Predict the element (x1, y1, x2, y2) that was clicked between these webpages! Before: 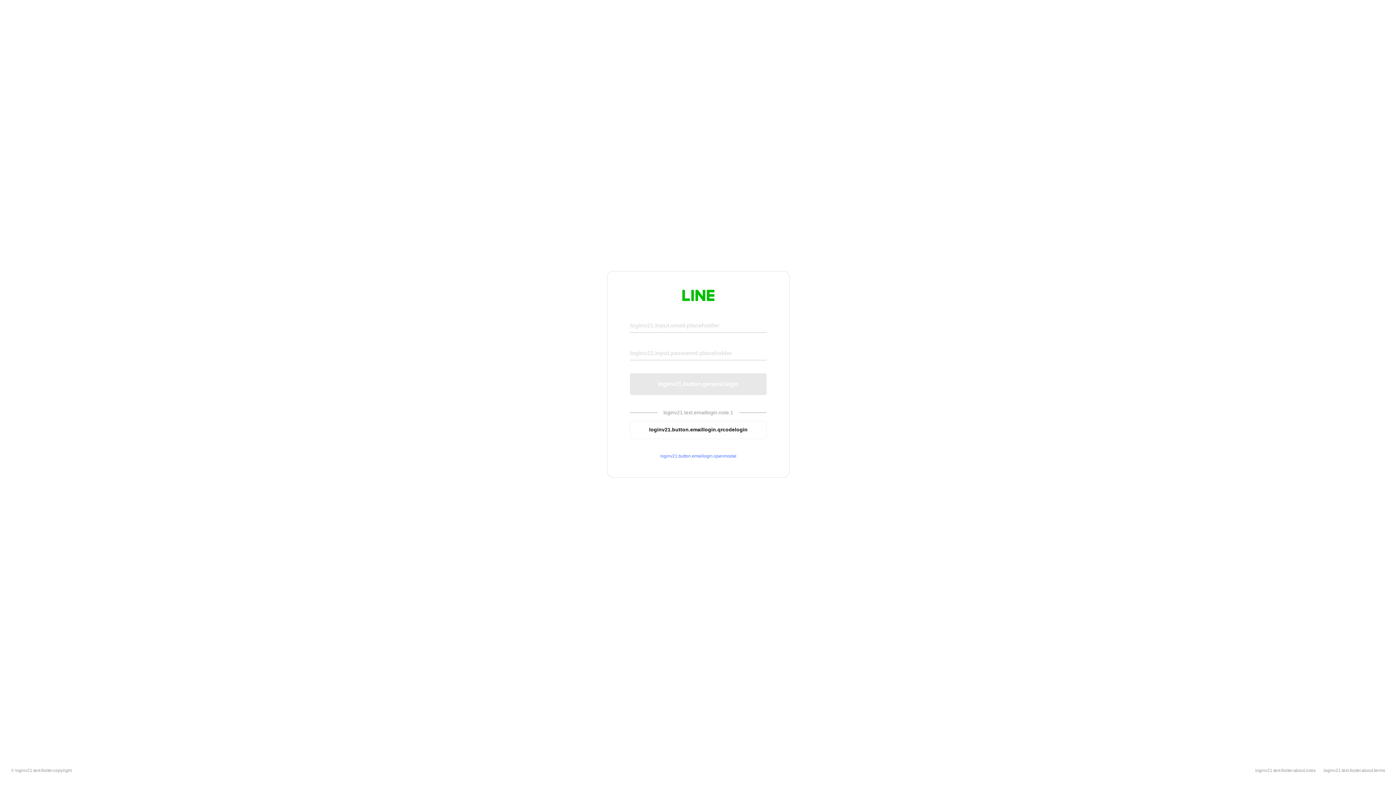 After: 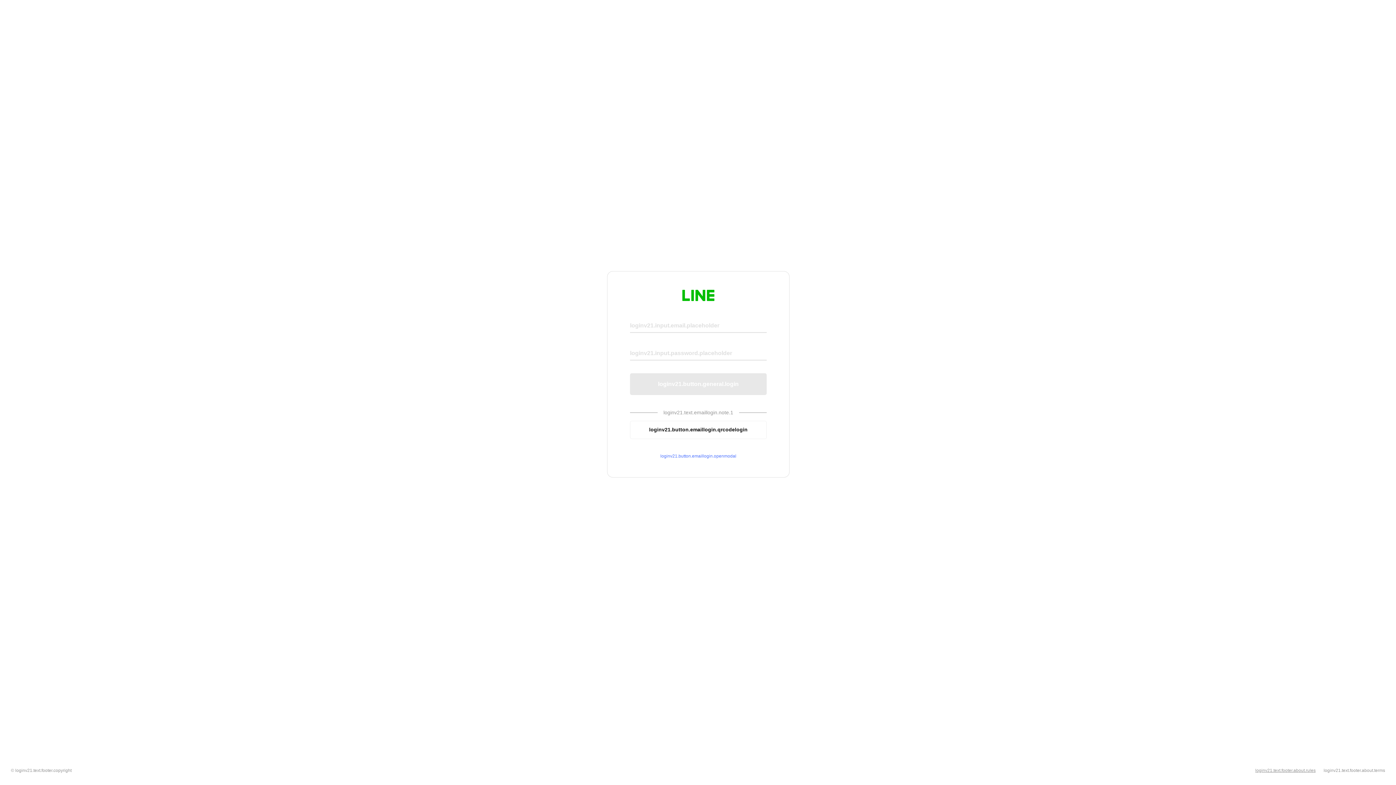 Action: label: loginv21.text.footer.about.rules bbox: (1255, 768, 1316, 773)